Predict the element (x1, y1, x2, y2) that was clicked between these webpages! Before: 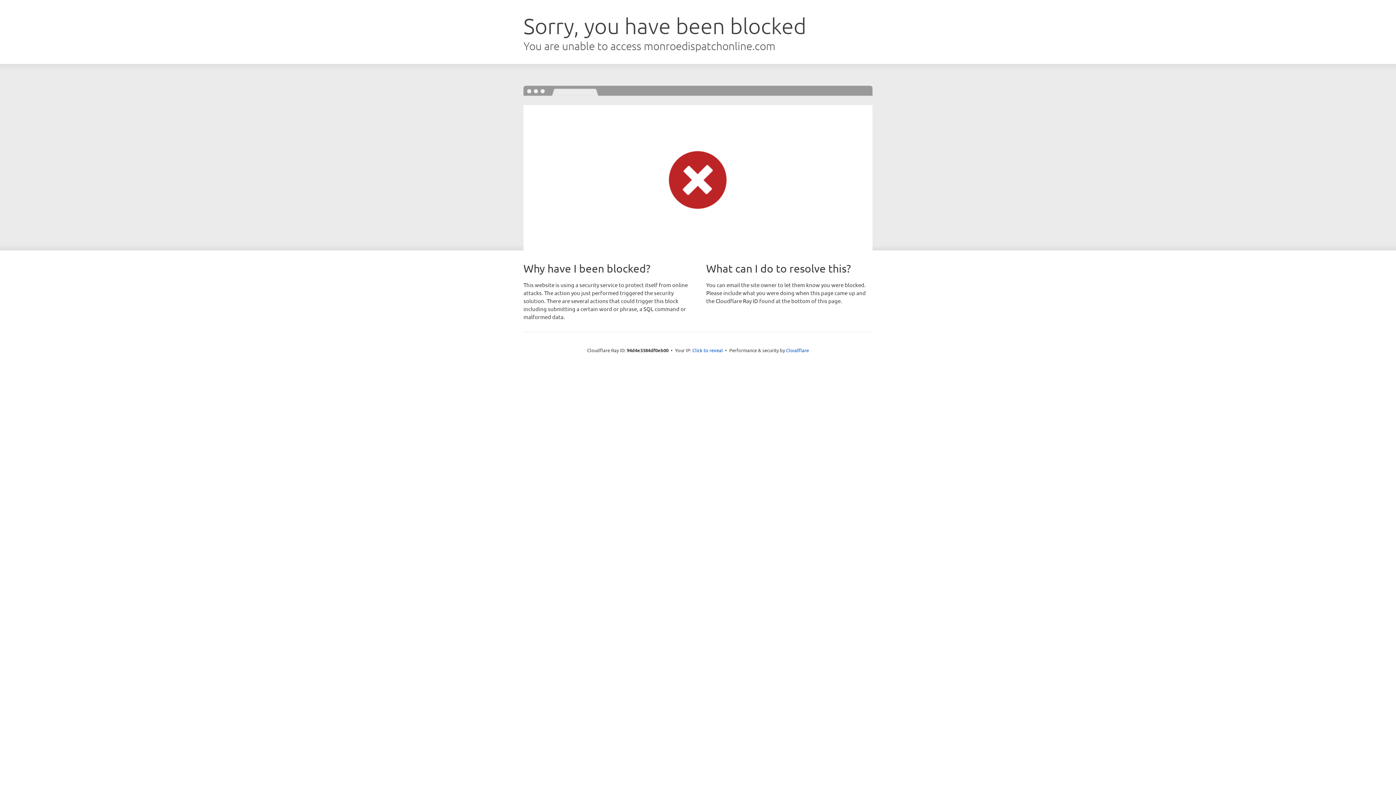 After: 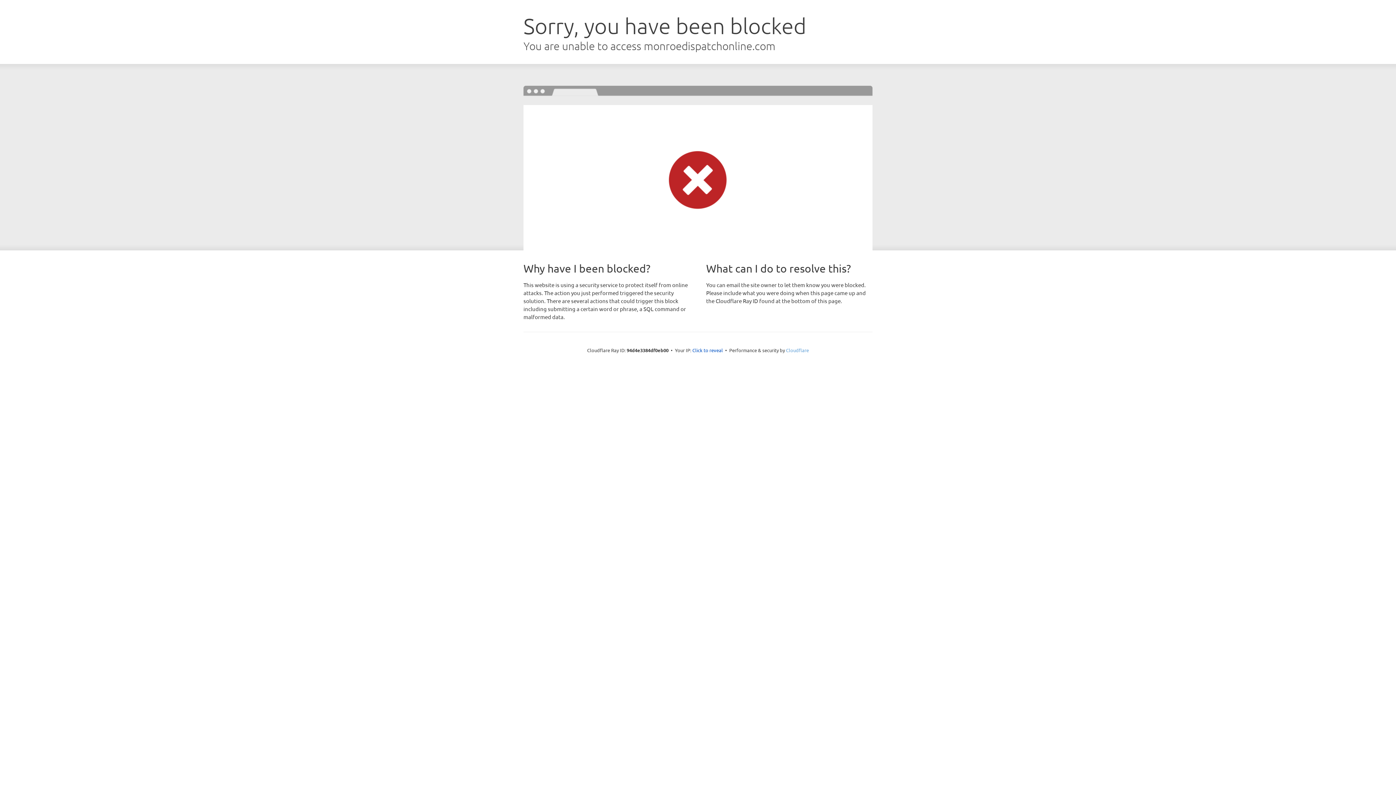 Action: label: Cloudflare bbox: (786, 347, 809, 353)